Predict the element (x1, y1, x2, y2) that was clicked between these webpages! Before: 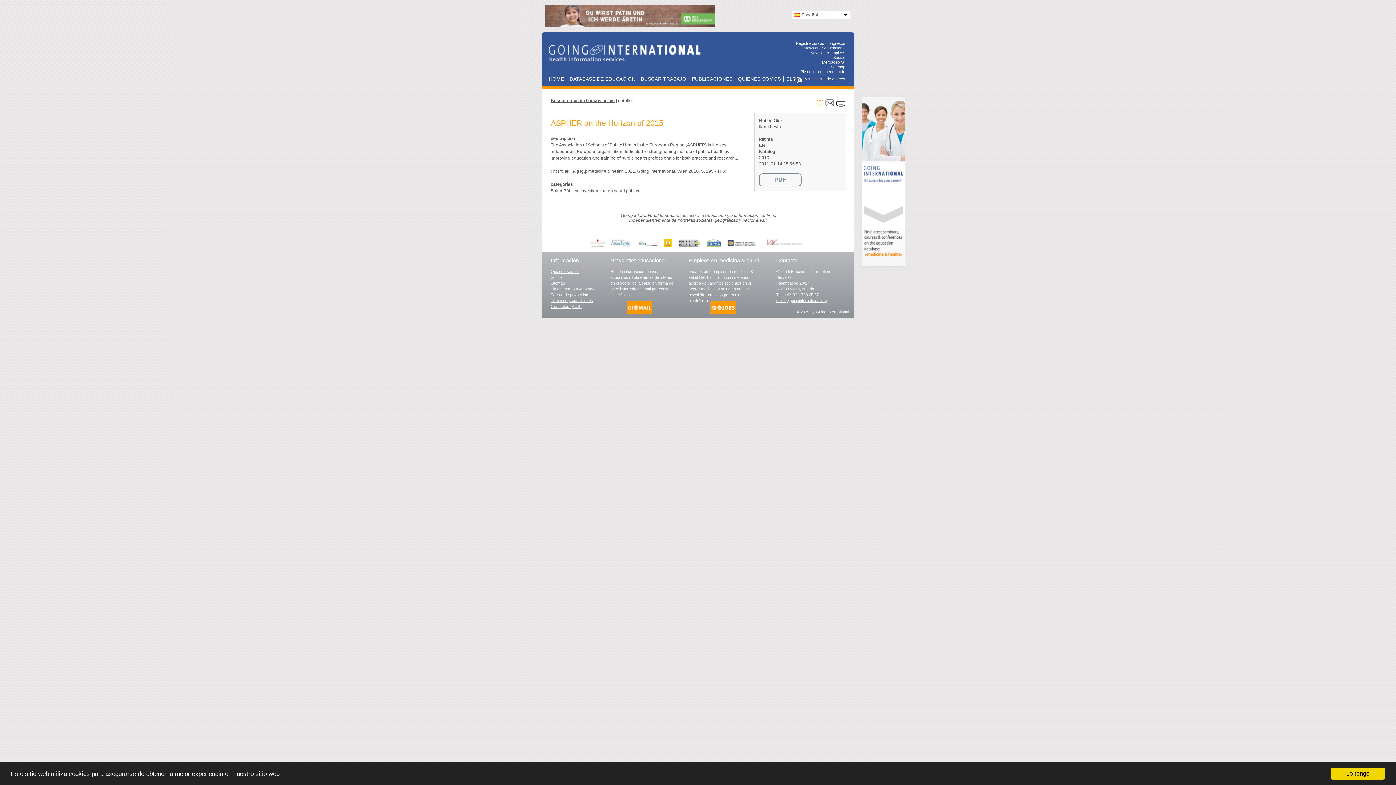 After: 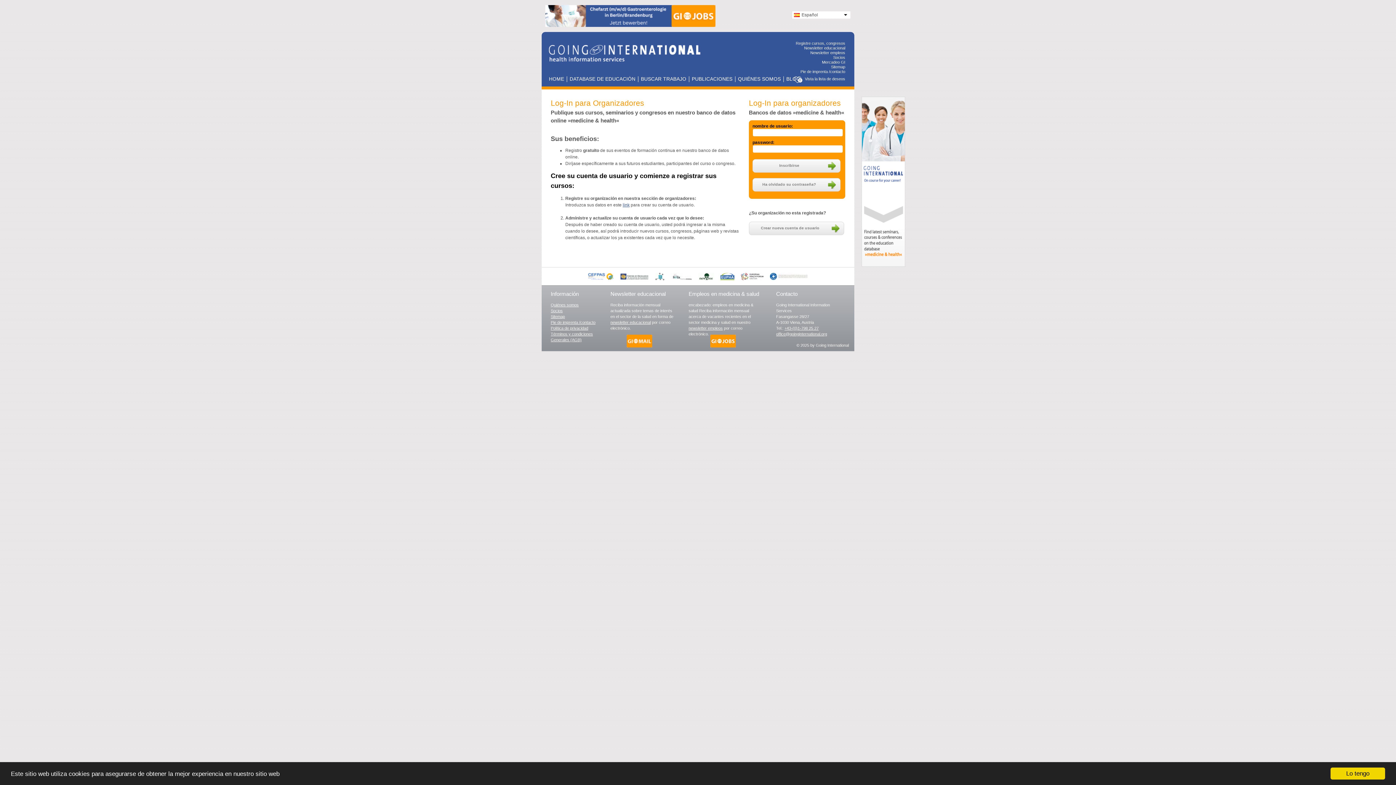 Action: label: Registre cursos, congresos bbox: (796, 41, 845, 45)